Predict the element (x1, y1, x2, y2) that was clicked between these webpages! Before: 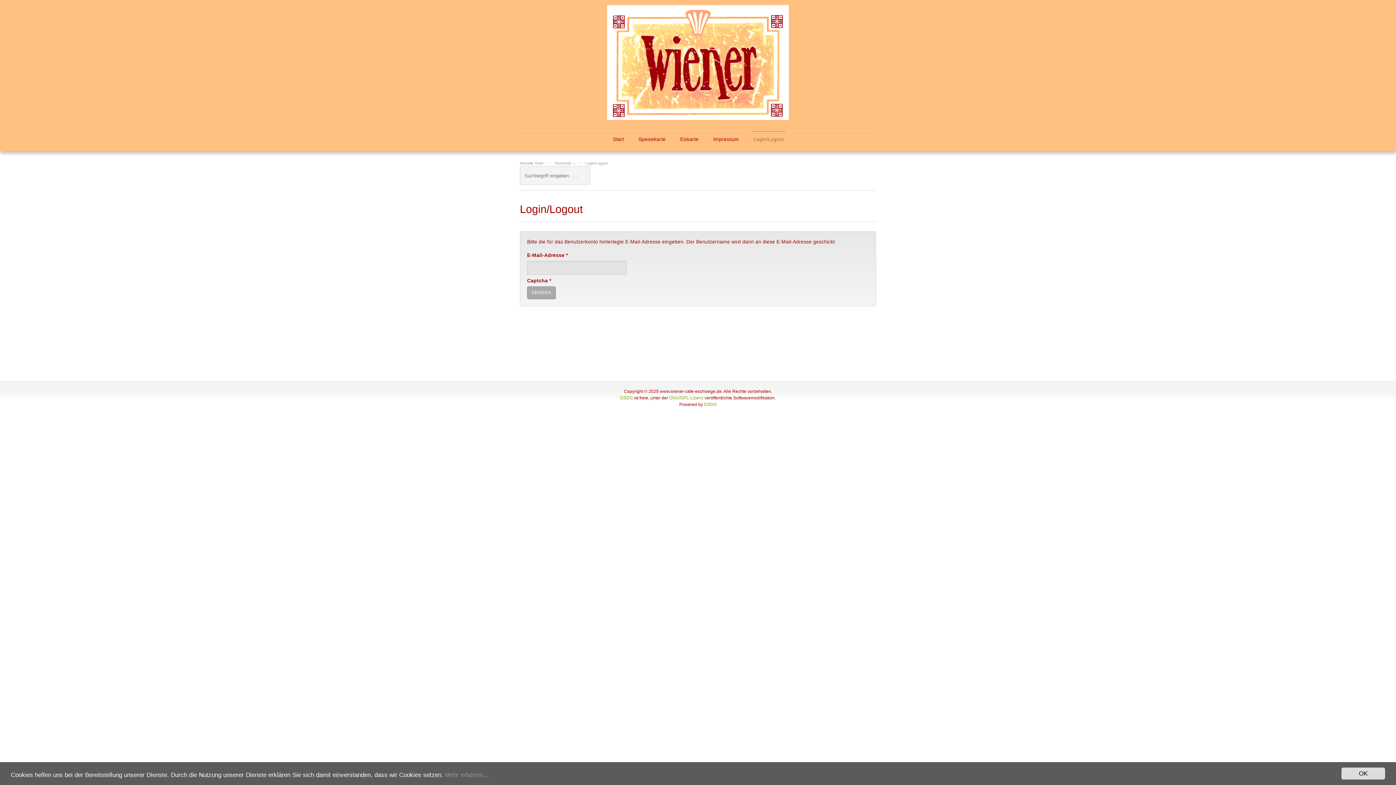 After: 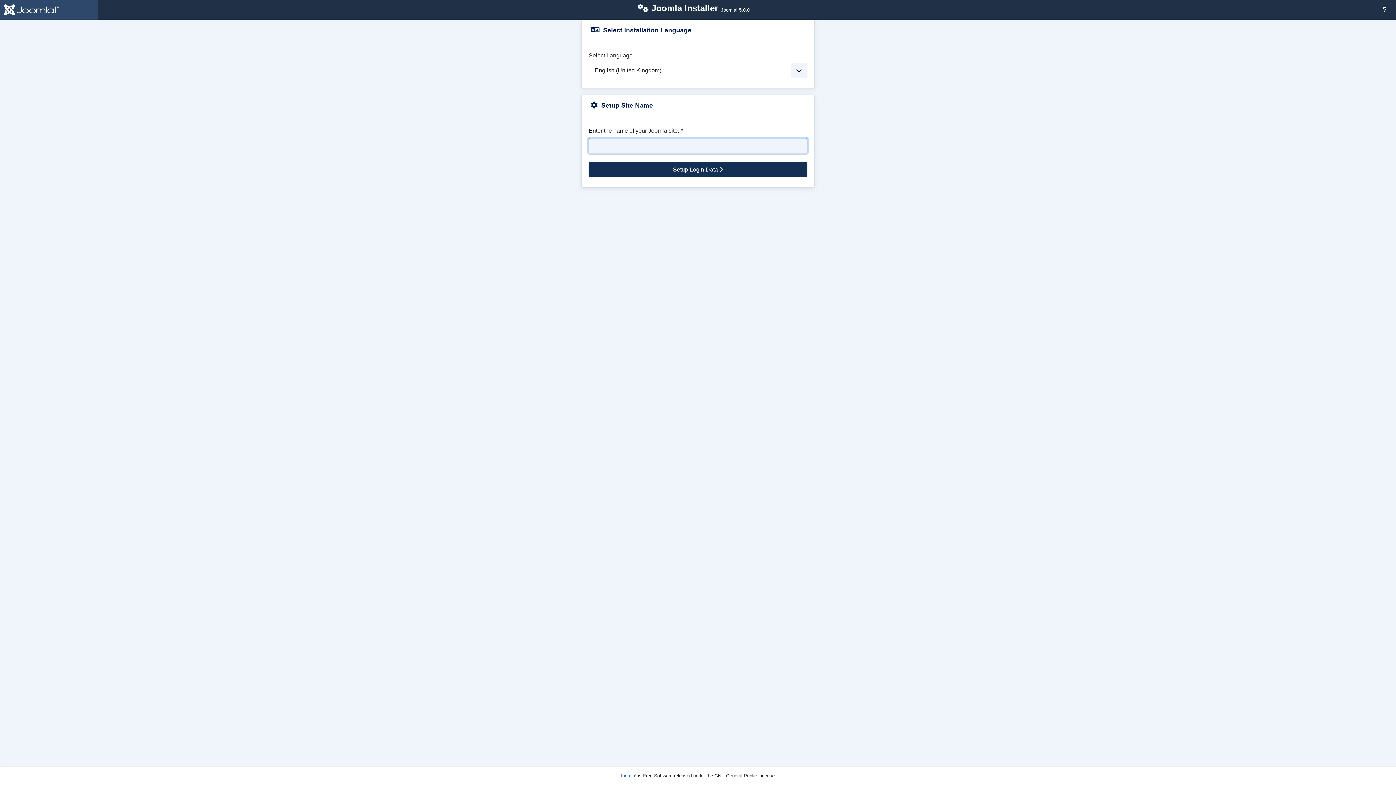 Action: bbox: (620, 395, 633, 400) label: DSDG